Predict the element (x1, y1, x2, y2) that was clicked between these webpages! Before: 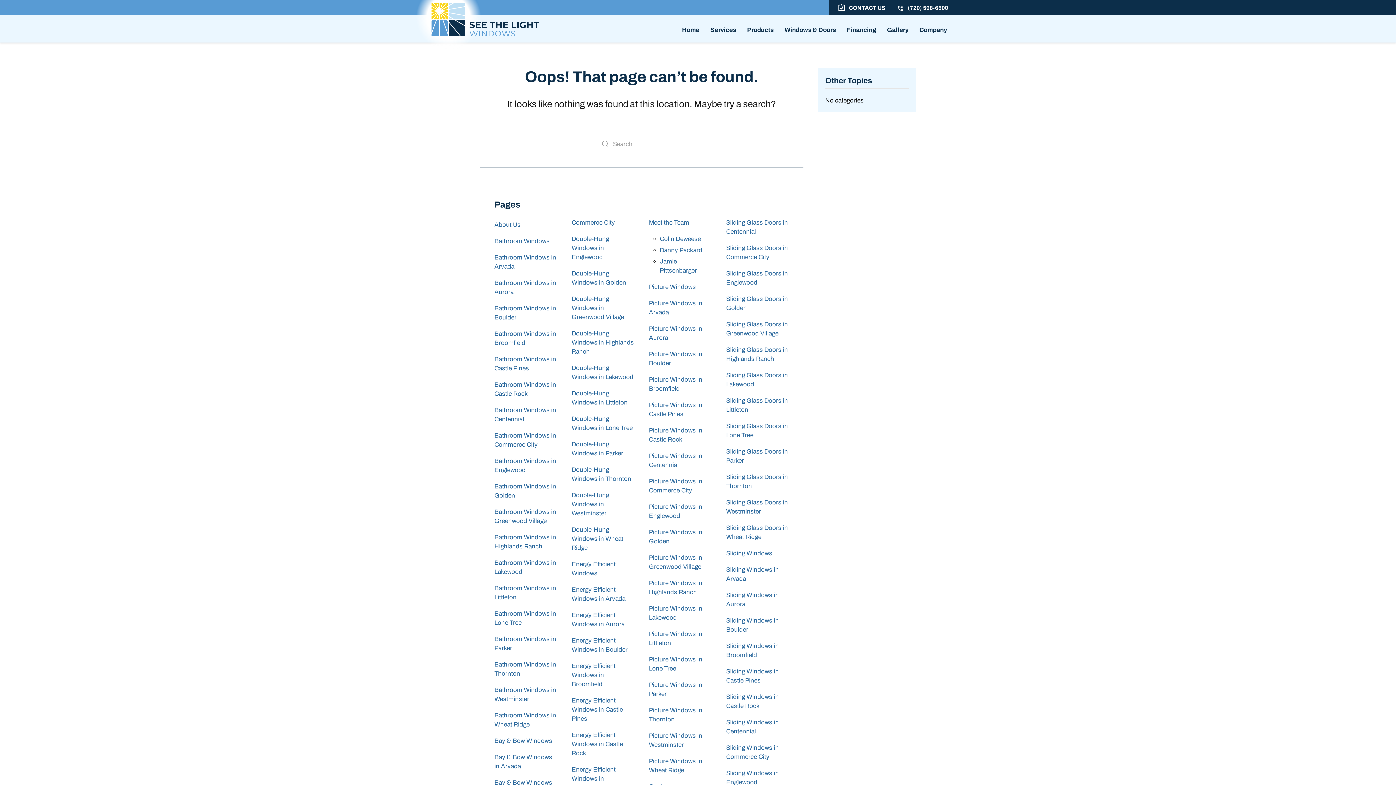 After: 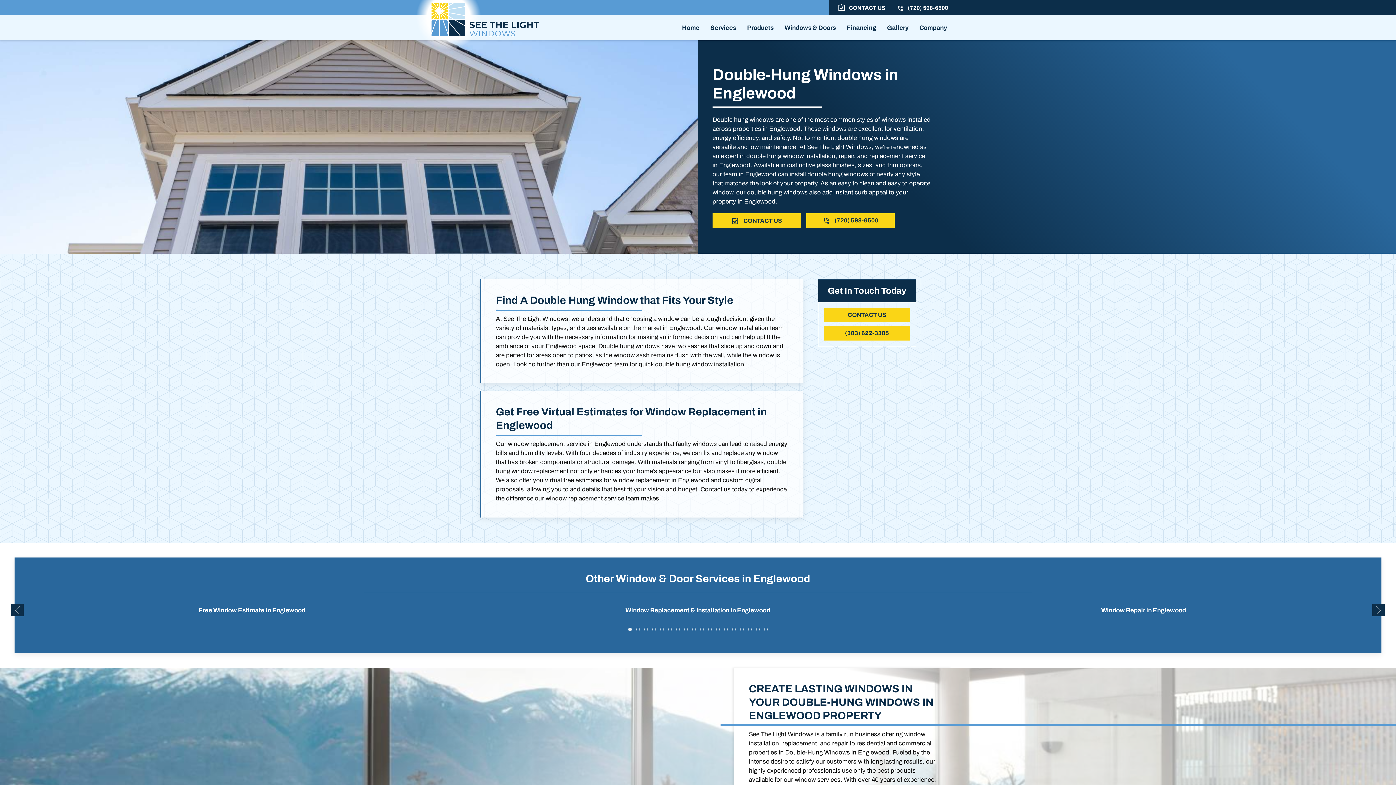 Action: label: Double-Hung Windows in Englewood bbox: (571, 235, 609, 260)